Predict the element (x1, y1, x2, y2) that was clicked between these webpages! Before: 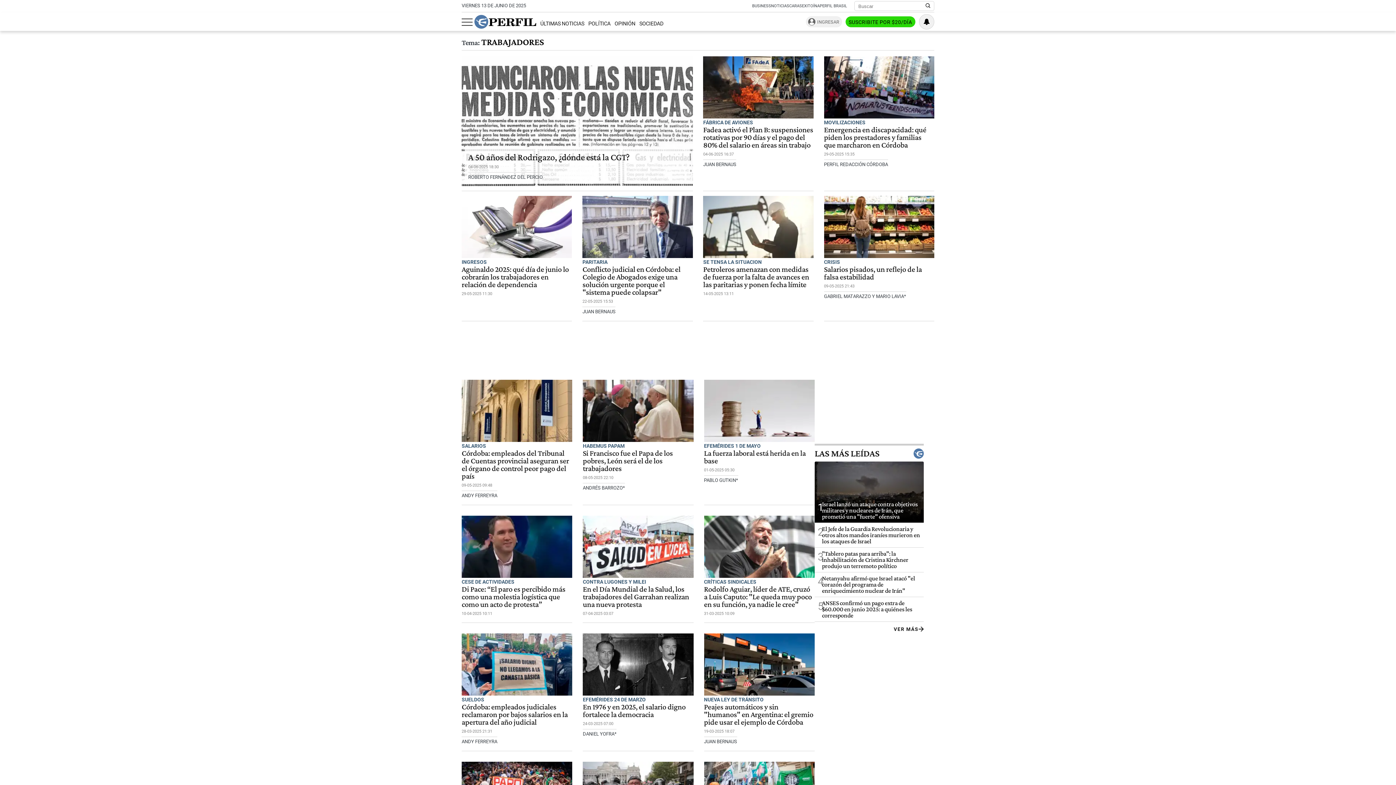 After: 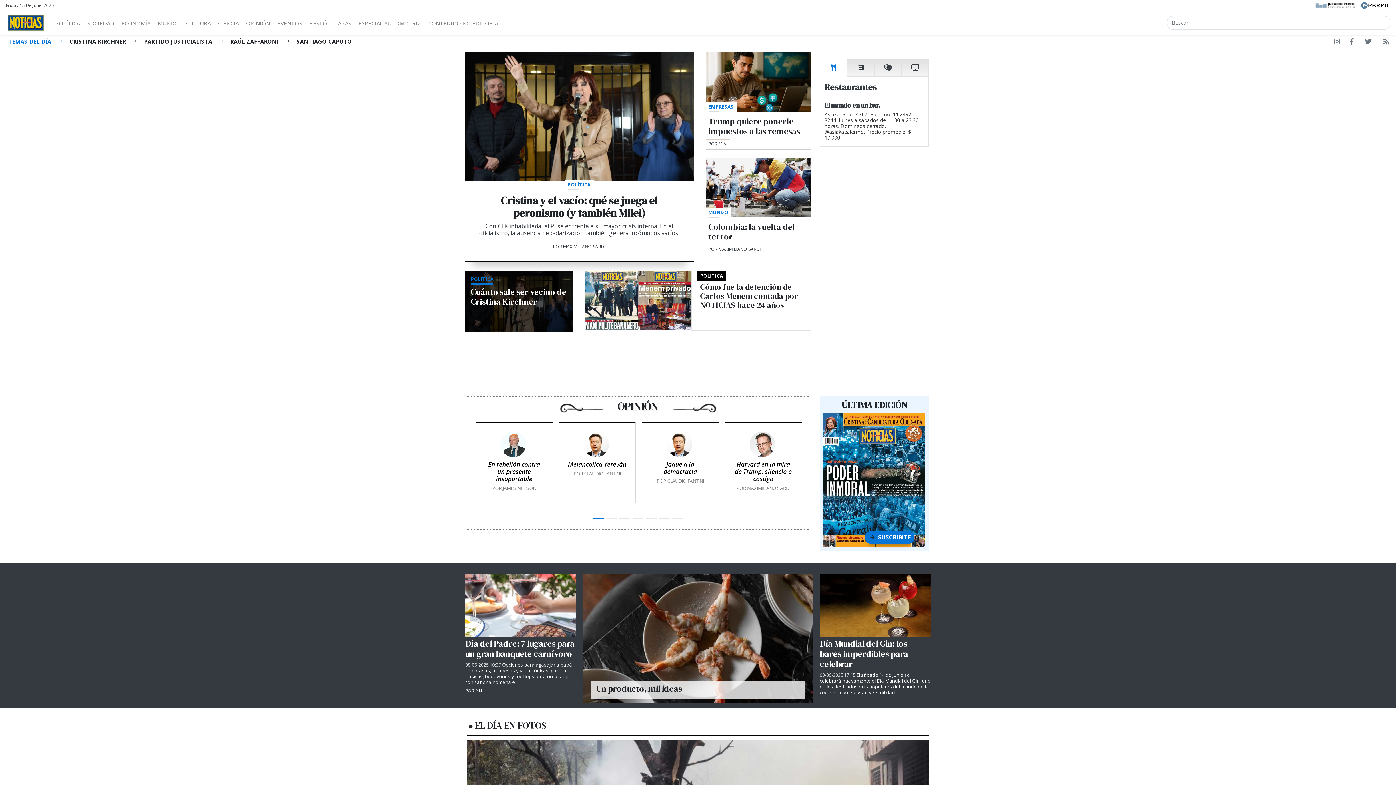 Action: label: NOTICIAS bbox: (771, 3, 789, 8)